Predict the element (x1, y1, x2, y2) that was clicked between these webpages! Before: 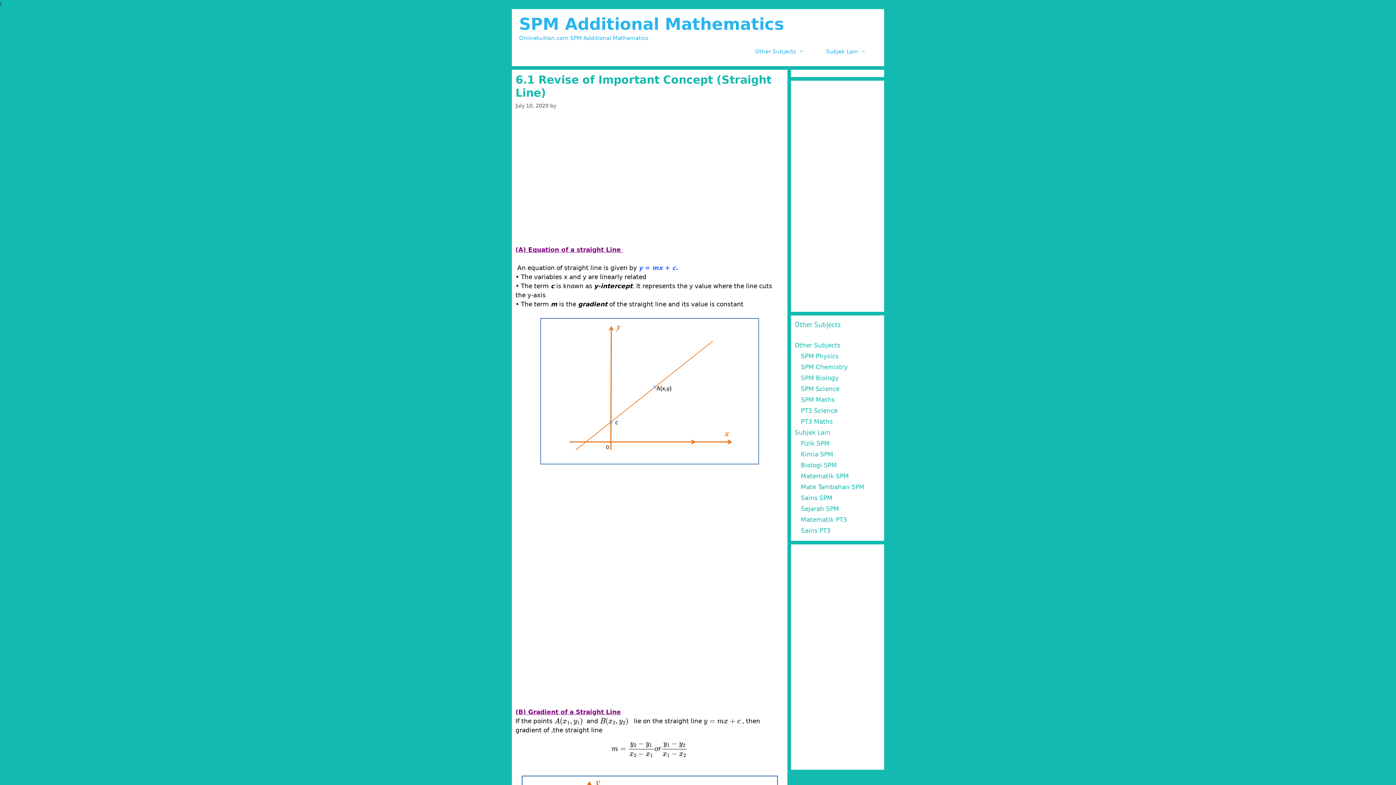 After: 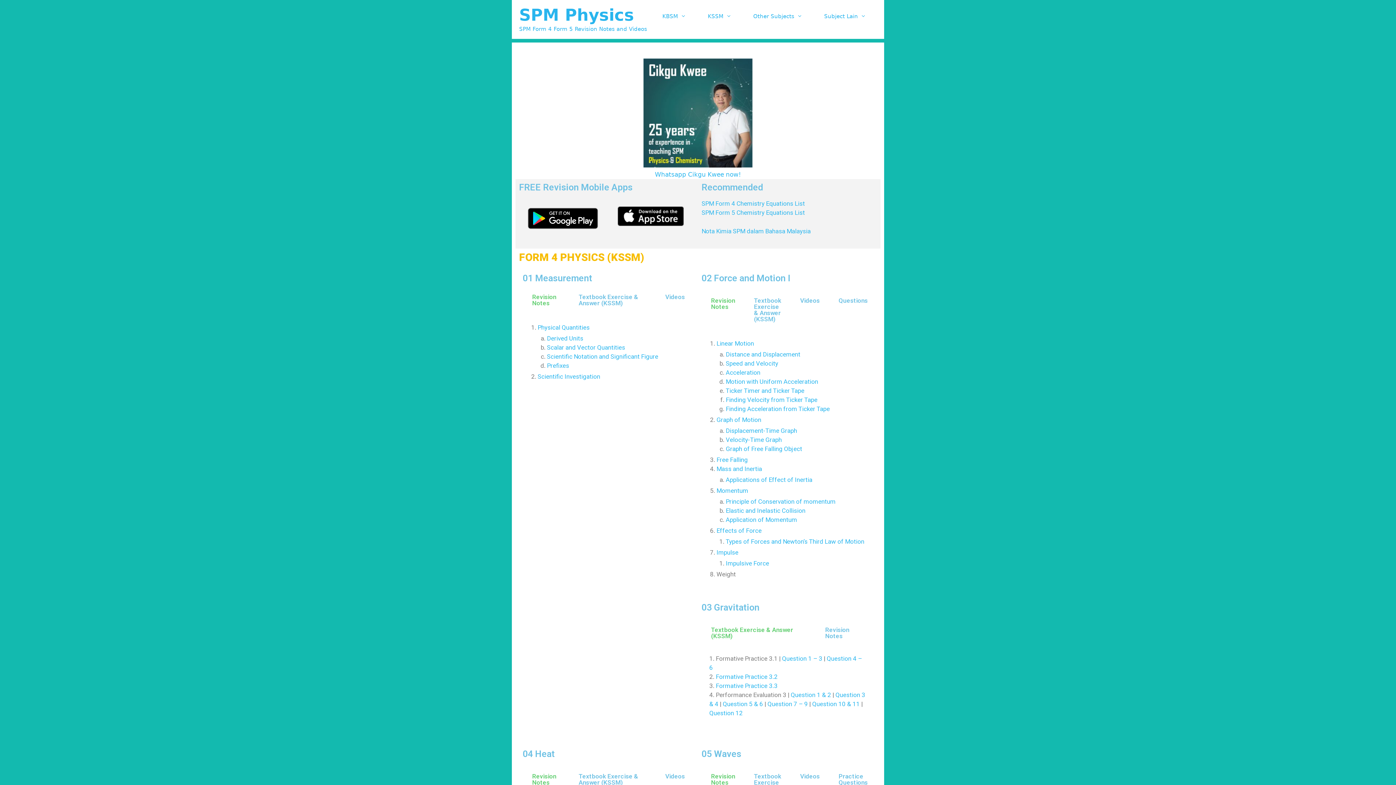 Action: bbox: (801, 352, 838, 360) label: SPM Physics